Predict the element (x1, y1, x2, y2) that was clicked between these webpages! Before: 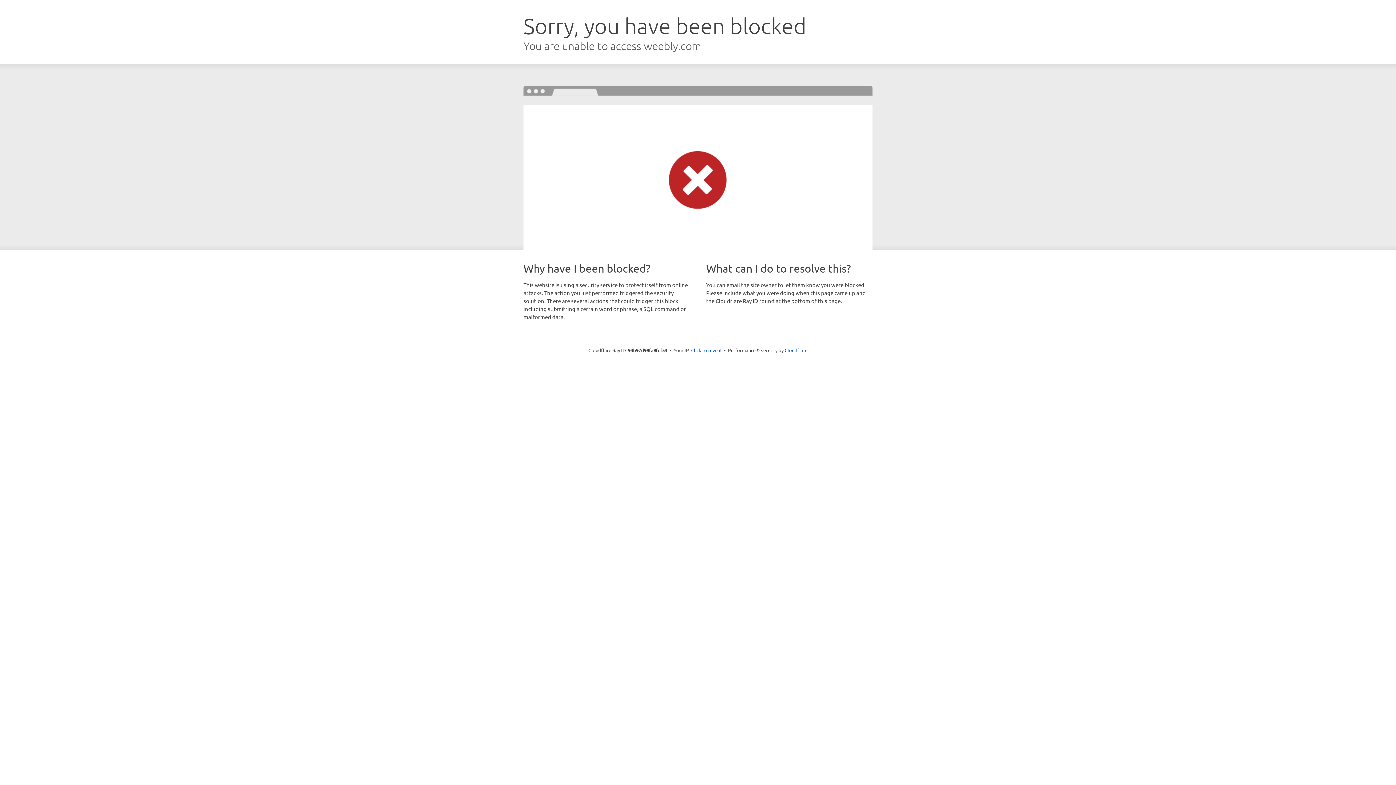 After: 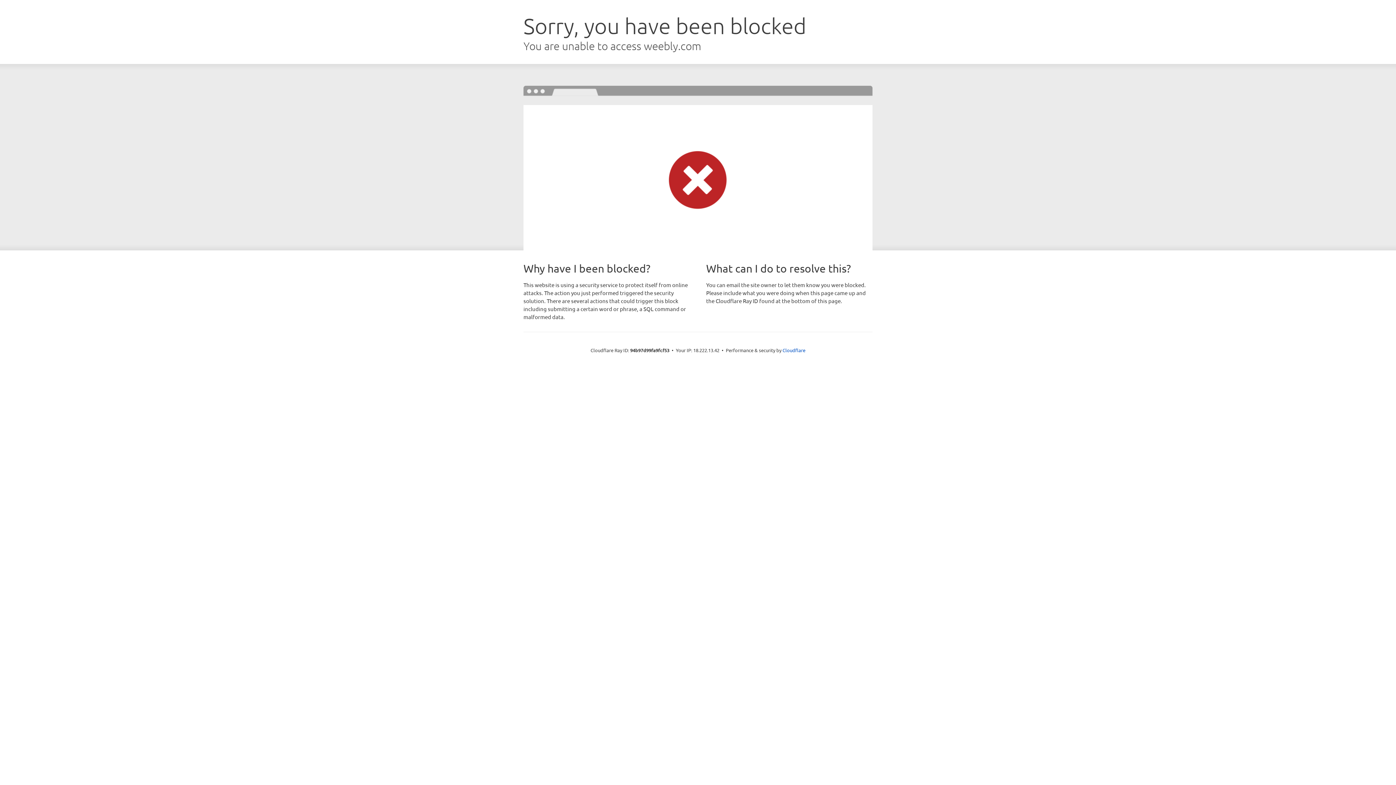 Action: label: Click to reveal bbox: (691, 346, 721, 353)